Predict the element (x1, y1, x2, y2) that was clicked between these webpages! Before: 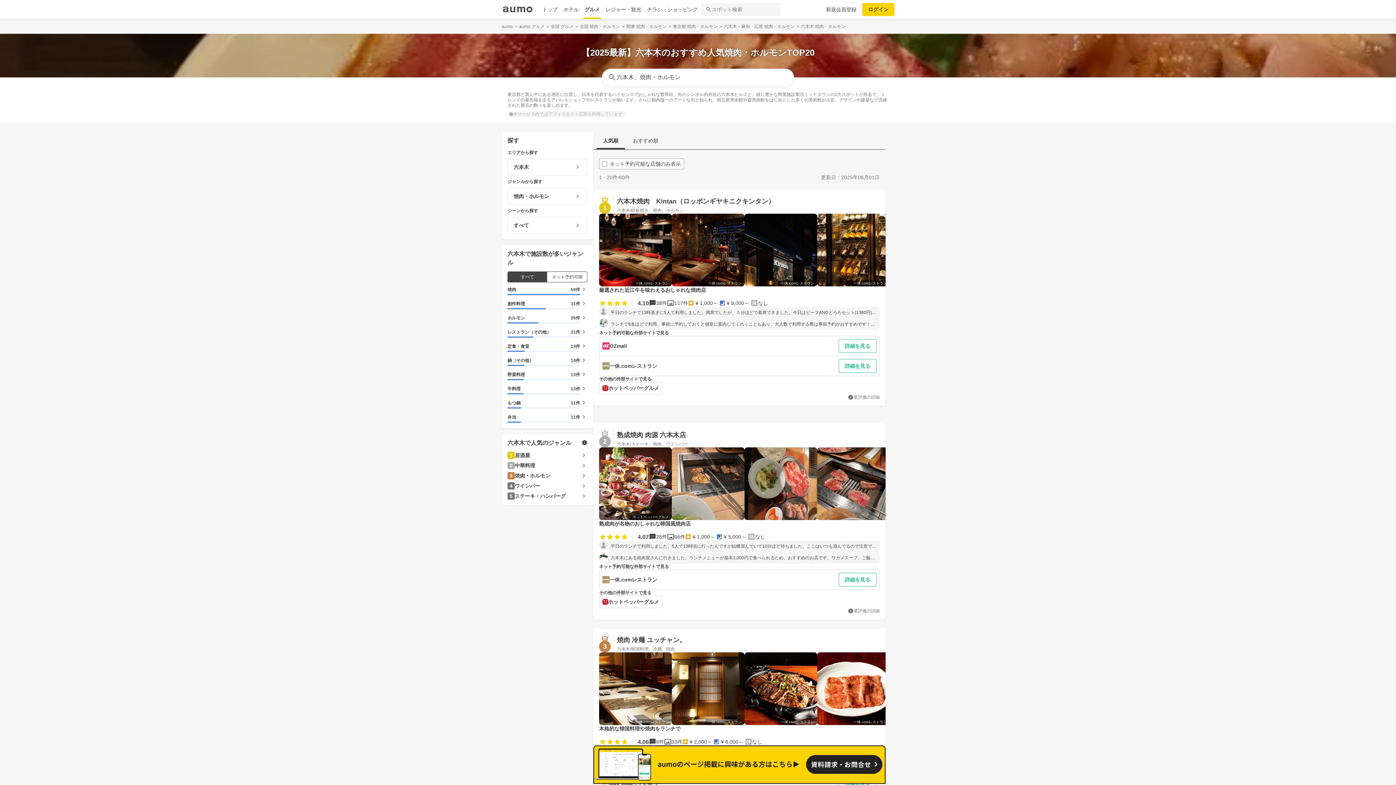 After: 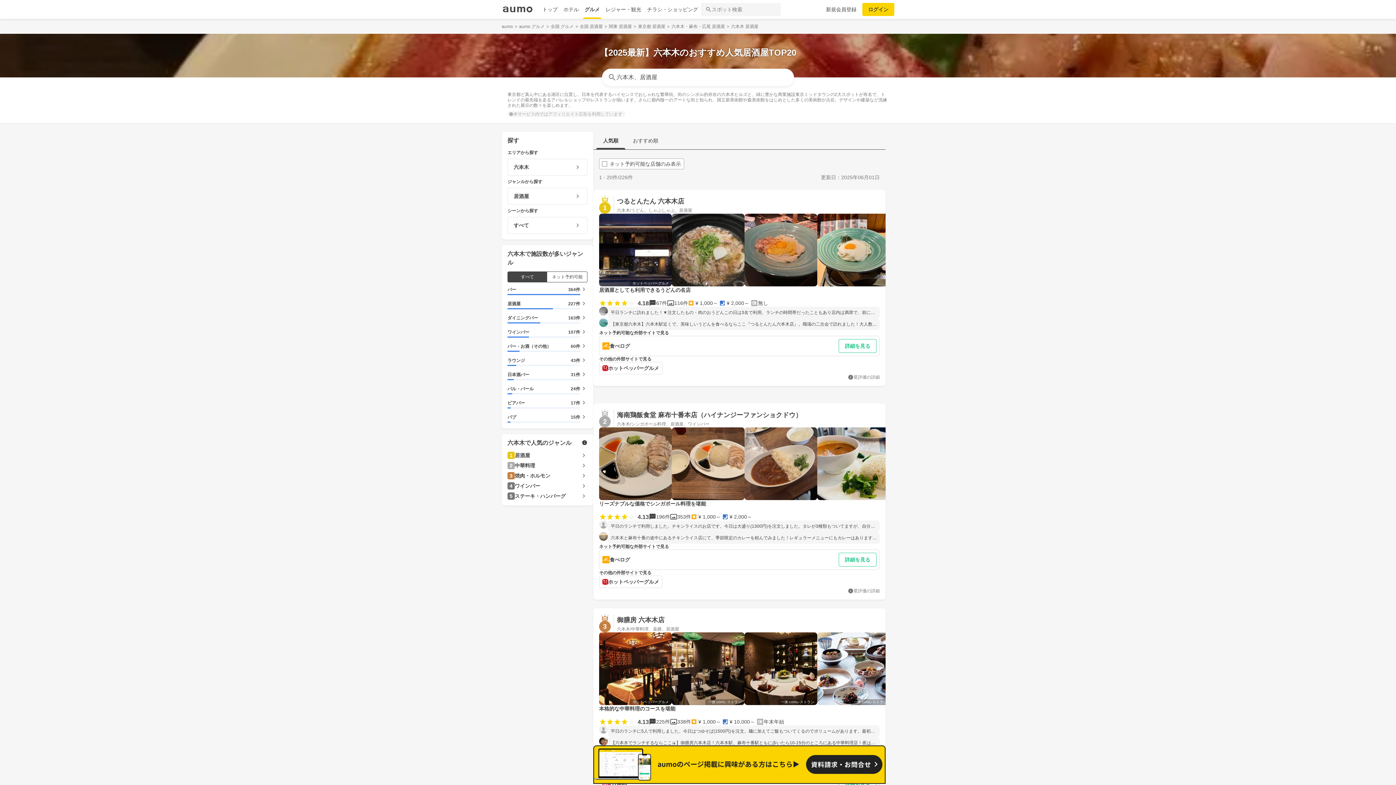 Action: bbox: (507, 452, 587, 459) label: 居酒屋